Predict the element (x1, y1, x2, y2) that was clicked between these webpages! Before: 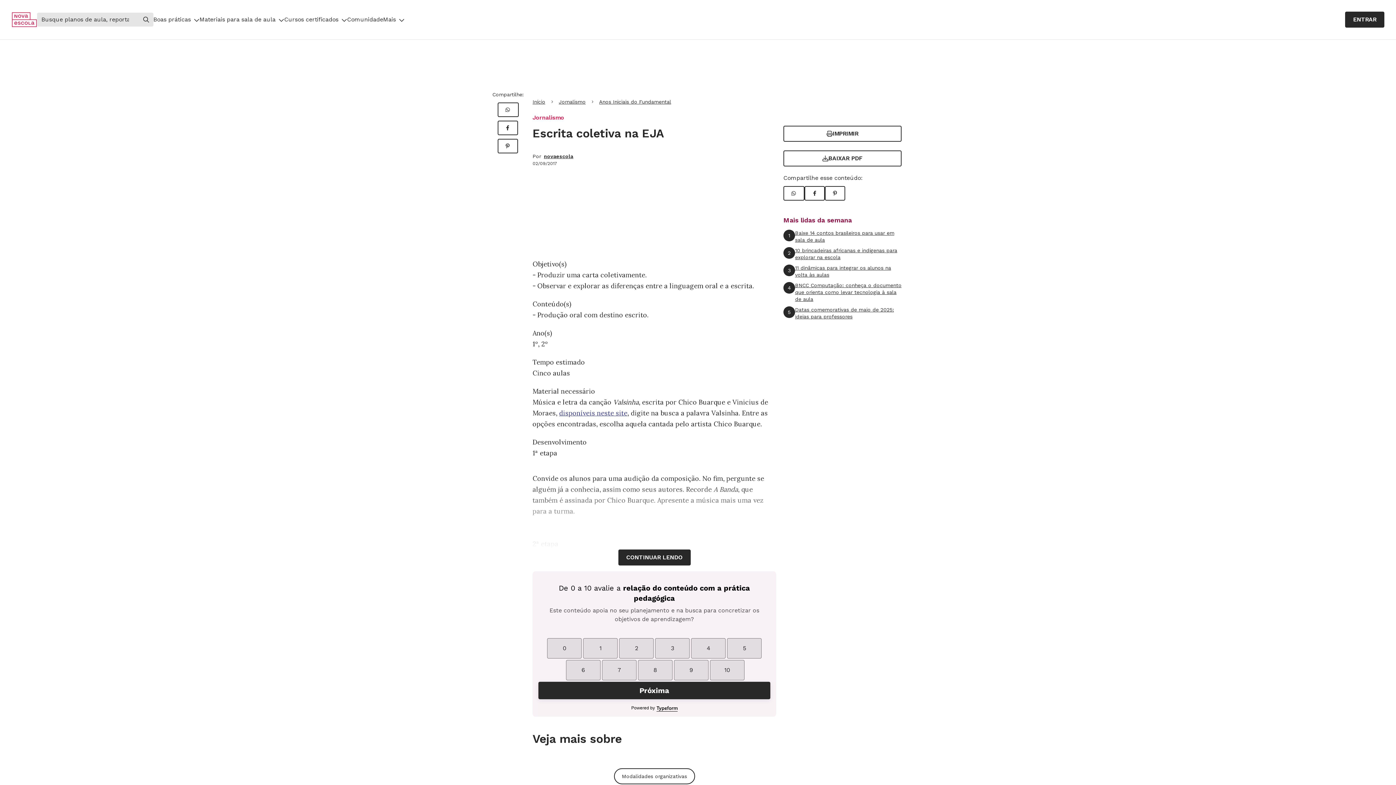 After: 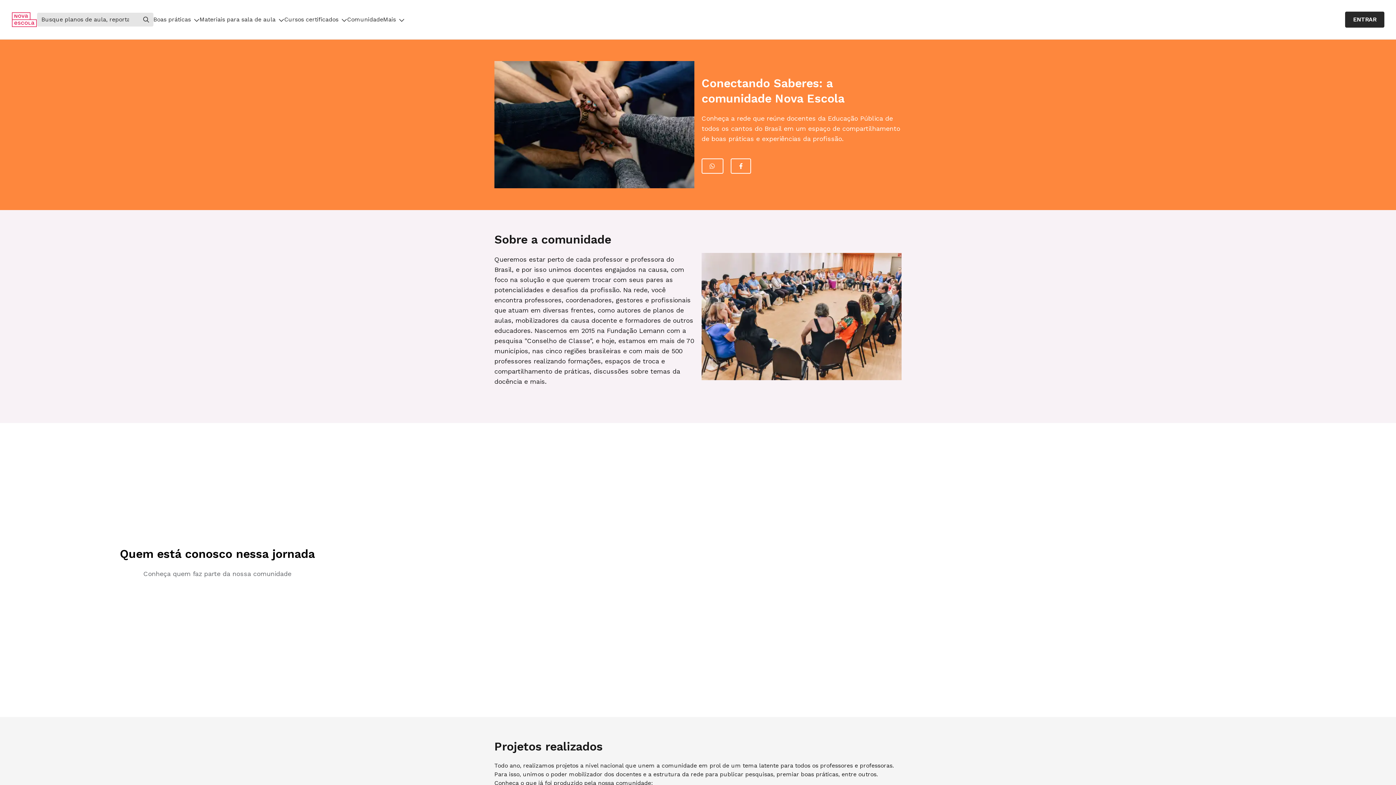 Action: bbox: (347, 12, 383, 26) label: Comunidade